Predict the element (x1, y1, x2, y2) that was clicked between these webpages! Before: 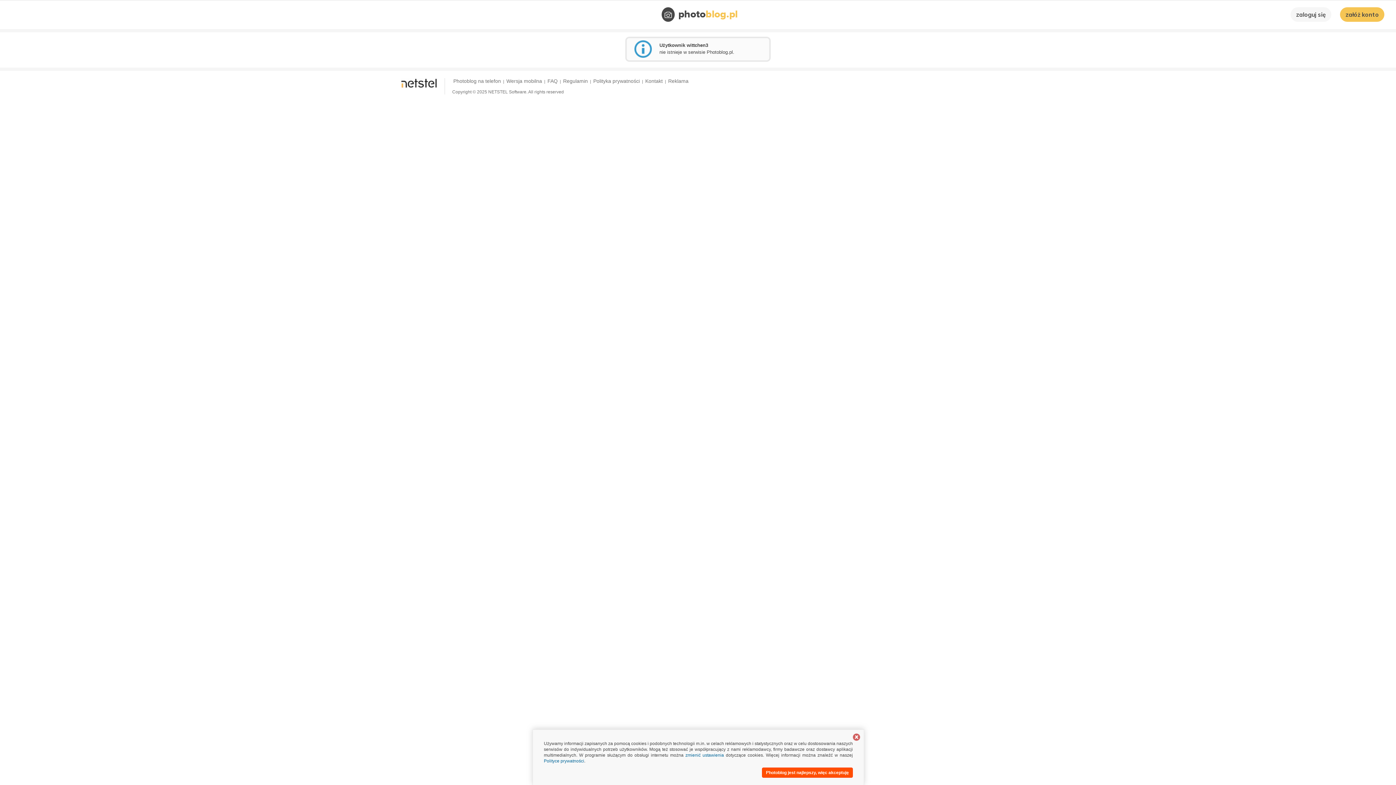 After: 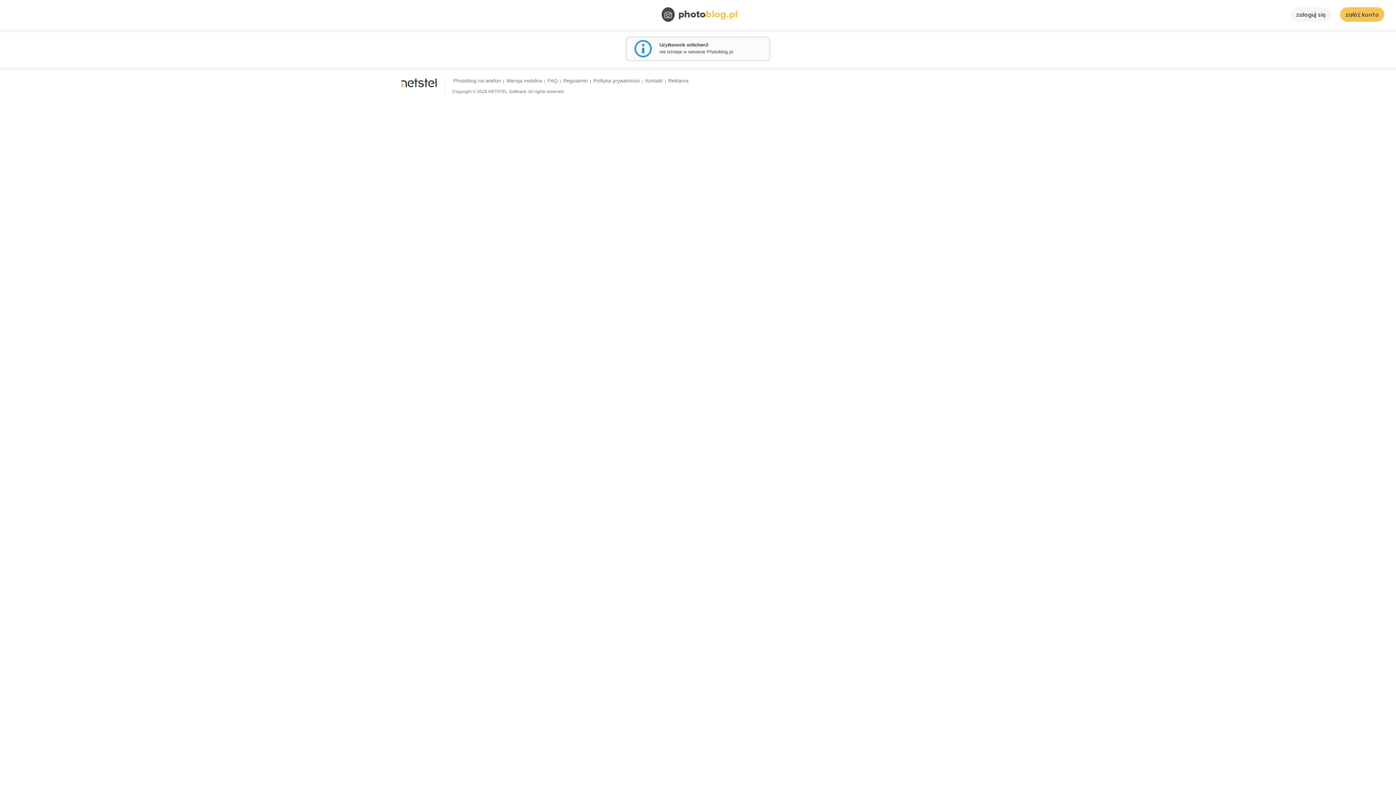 Action: bbox: (762, 768, 853, 778) label: Photoblog jest najlepszy, więc akceptuję